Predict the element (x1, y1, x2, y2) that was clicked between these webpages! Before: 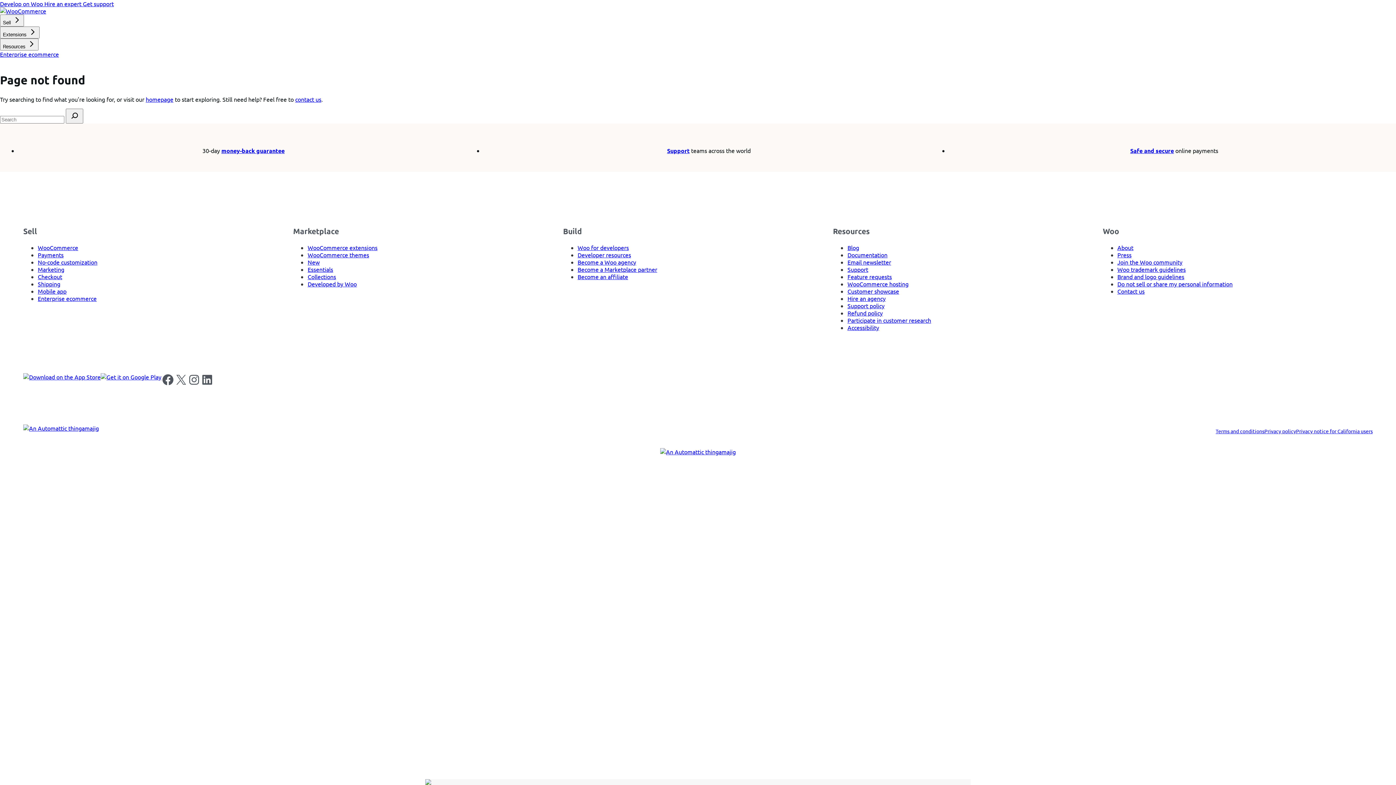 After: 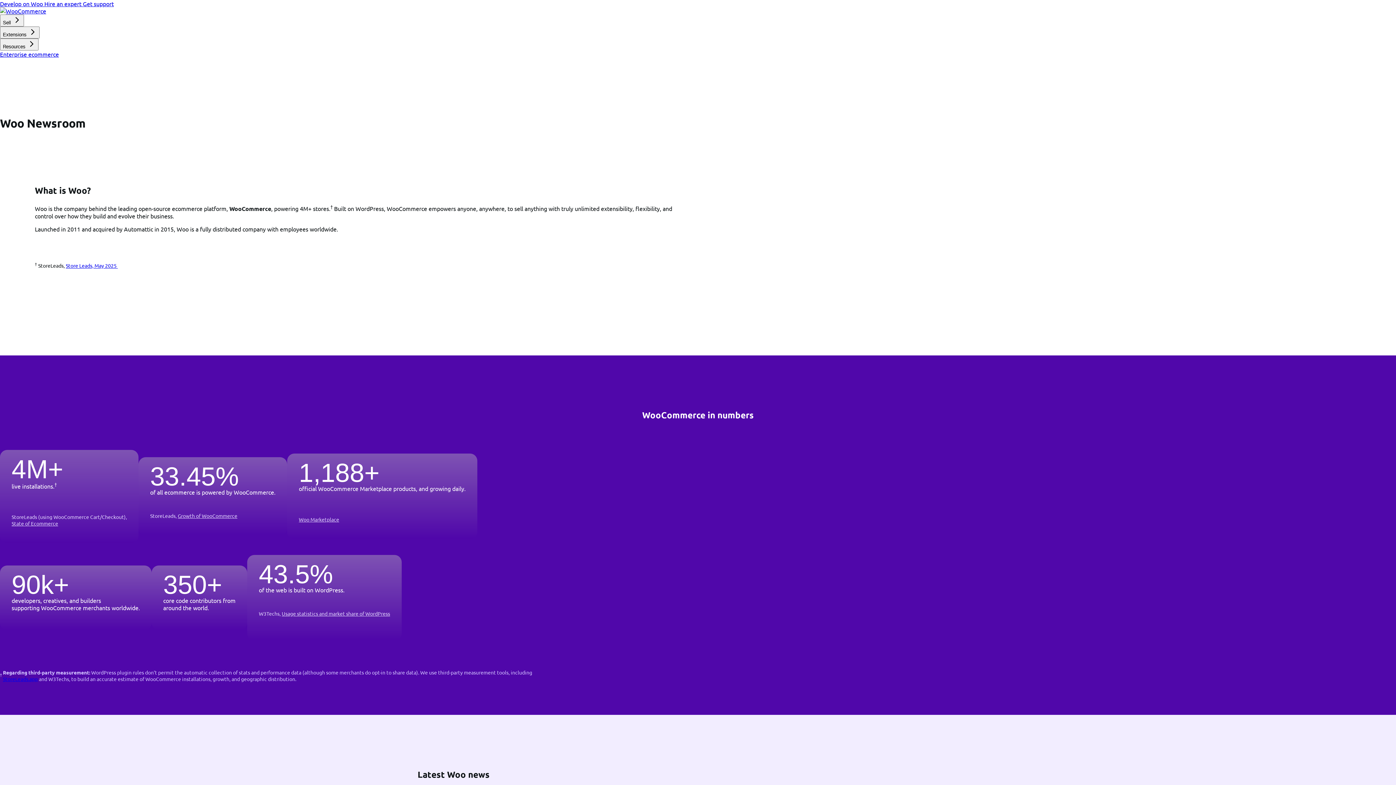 Action: bbox: (1117, 251, 1131, 258) label: Press